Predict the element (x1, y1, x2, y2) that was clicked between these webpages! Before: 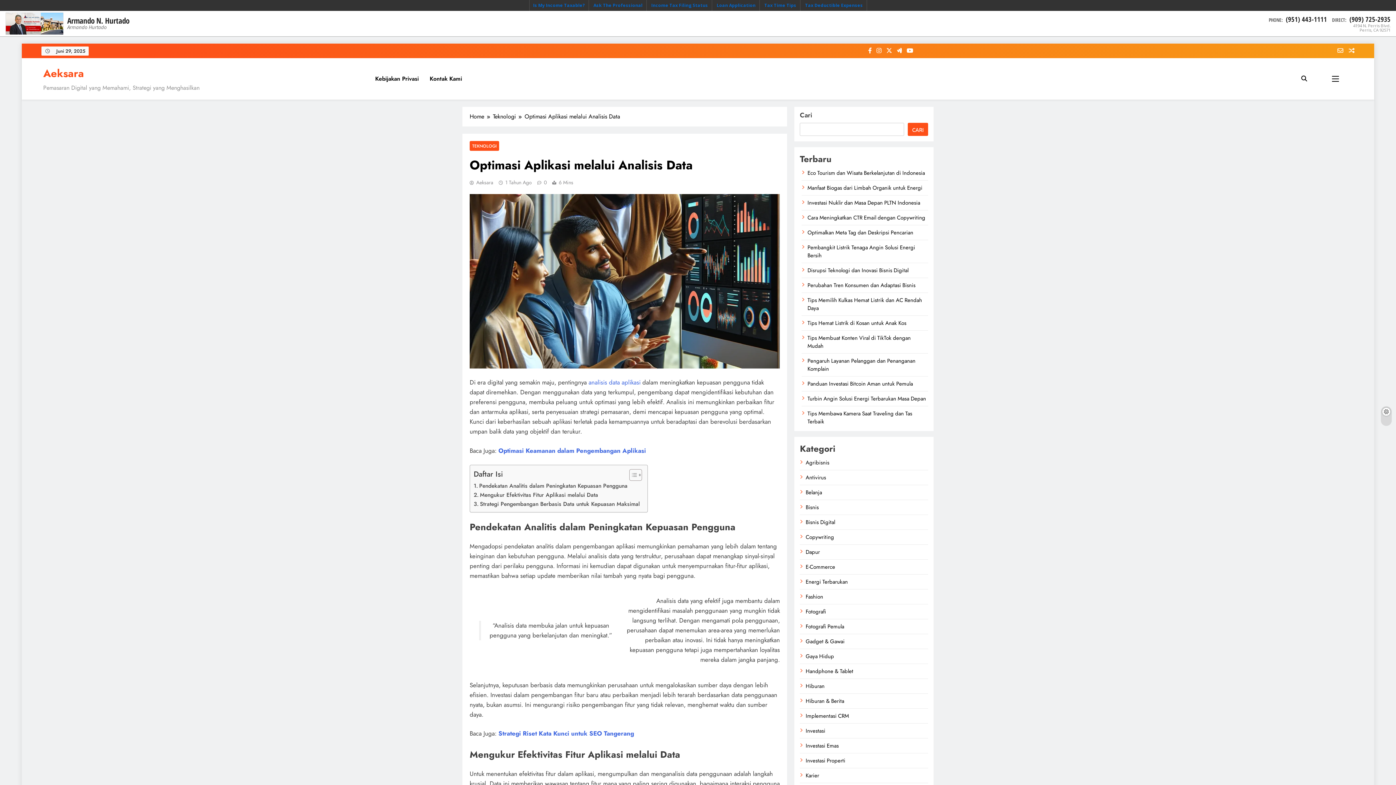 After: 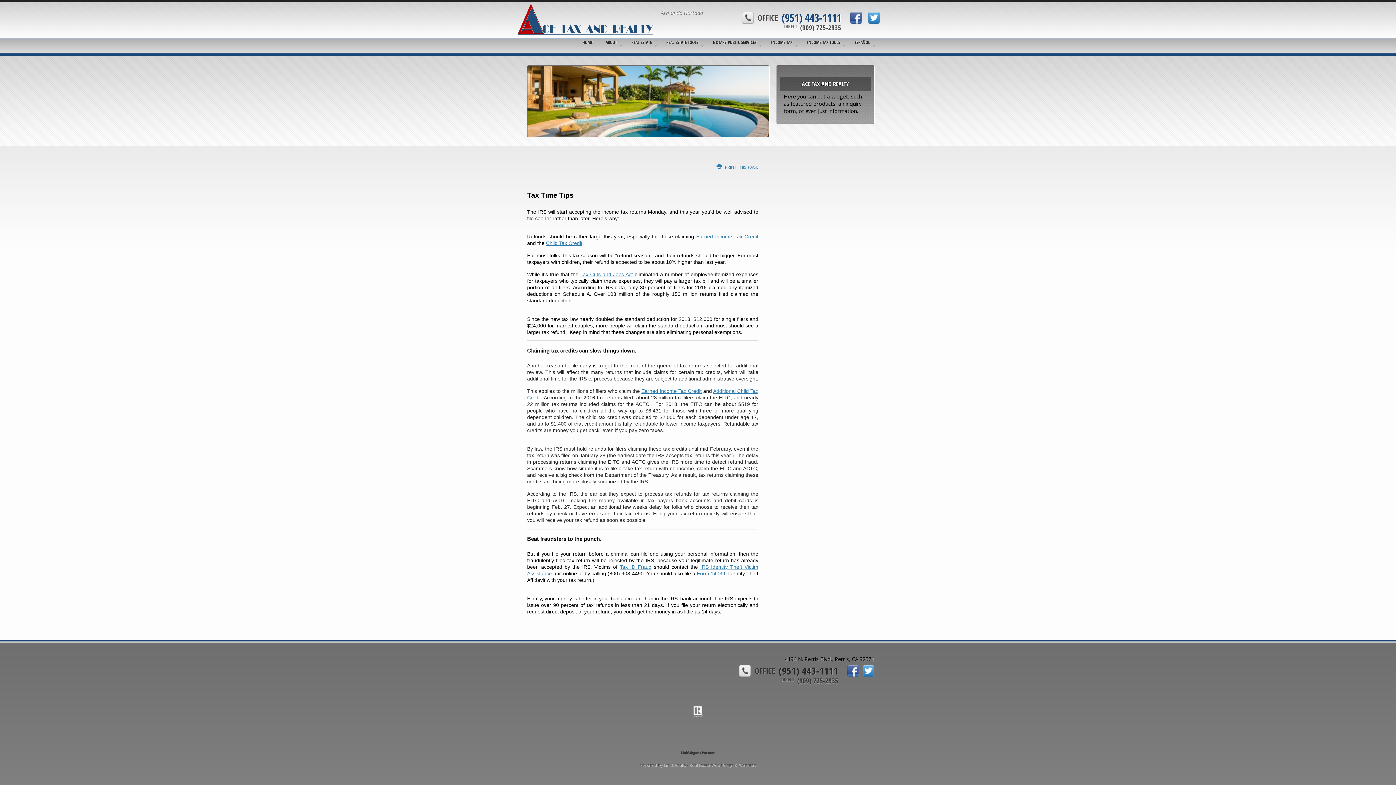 Action: bbox: (760, 0, 800, 10) label: Tax Time Tips